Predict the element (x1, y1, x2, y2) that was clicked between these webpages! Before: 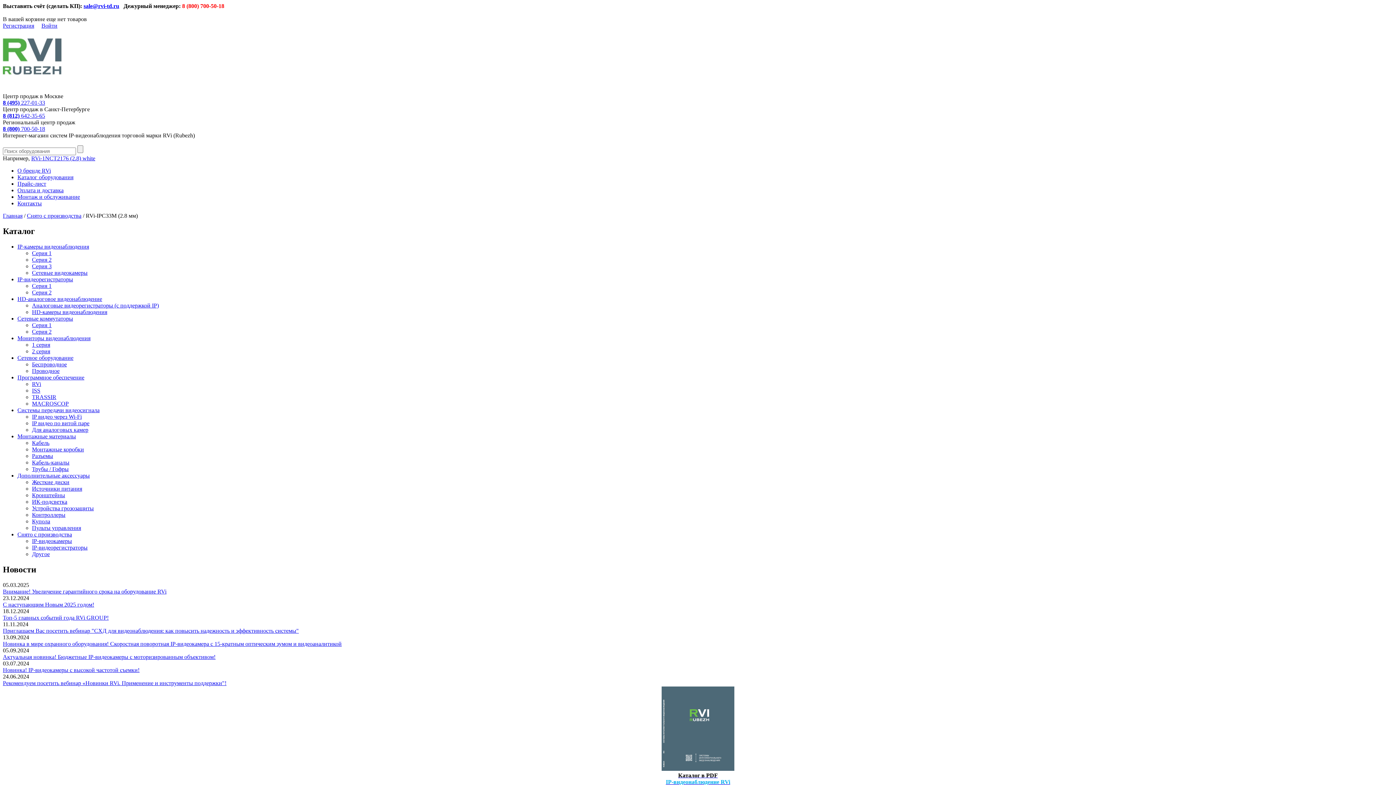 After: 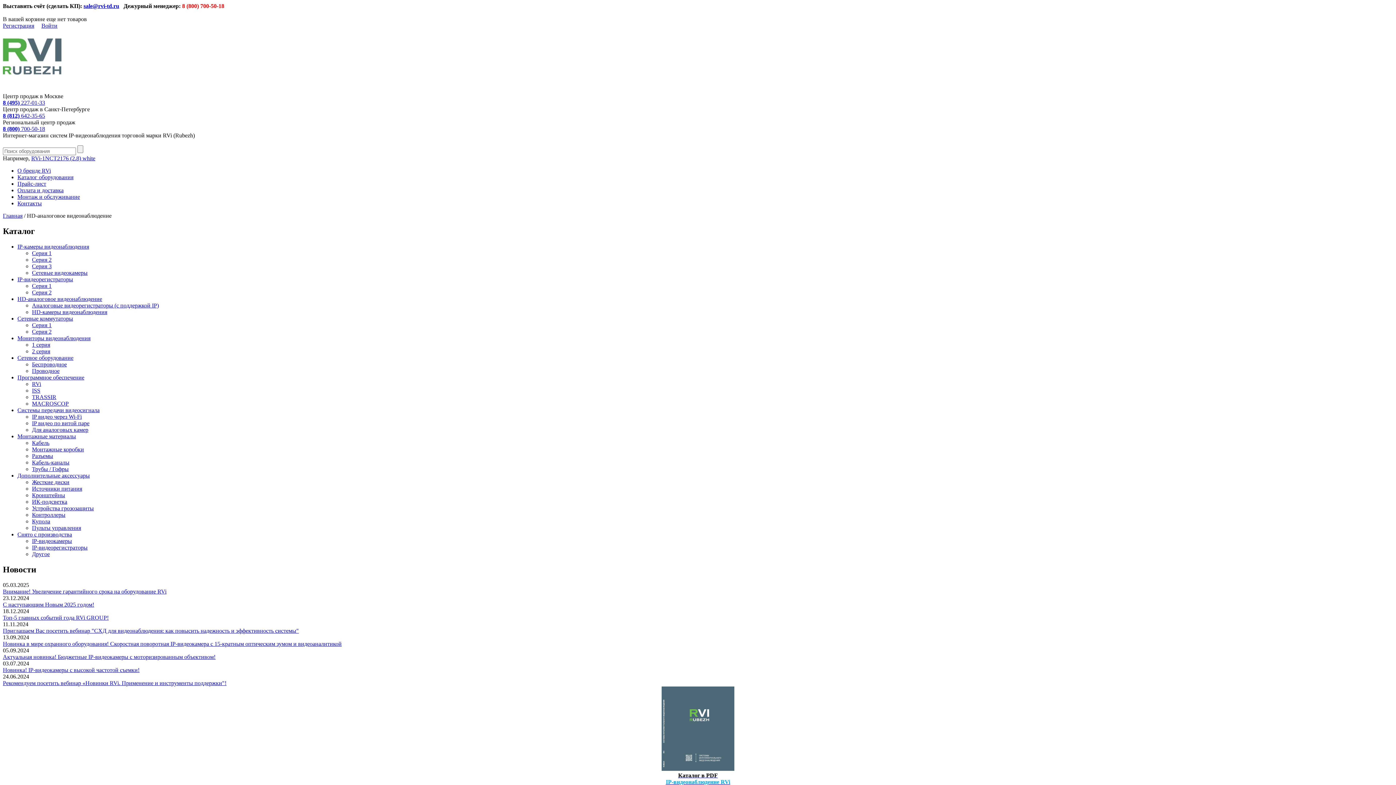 Action: bbox: (17, 295, 102, 302) label: HD-аналоговое видеонаблюдение